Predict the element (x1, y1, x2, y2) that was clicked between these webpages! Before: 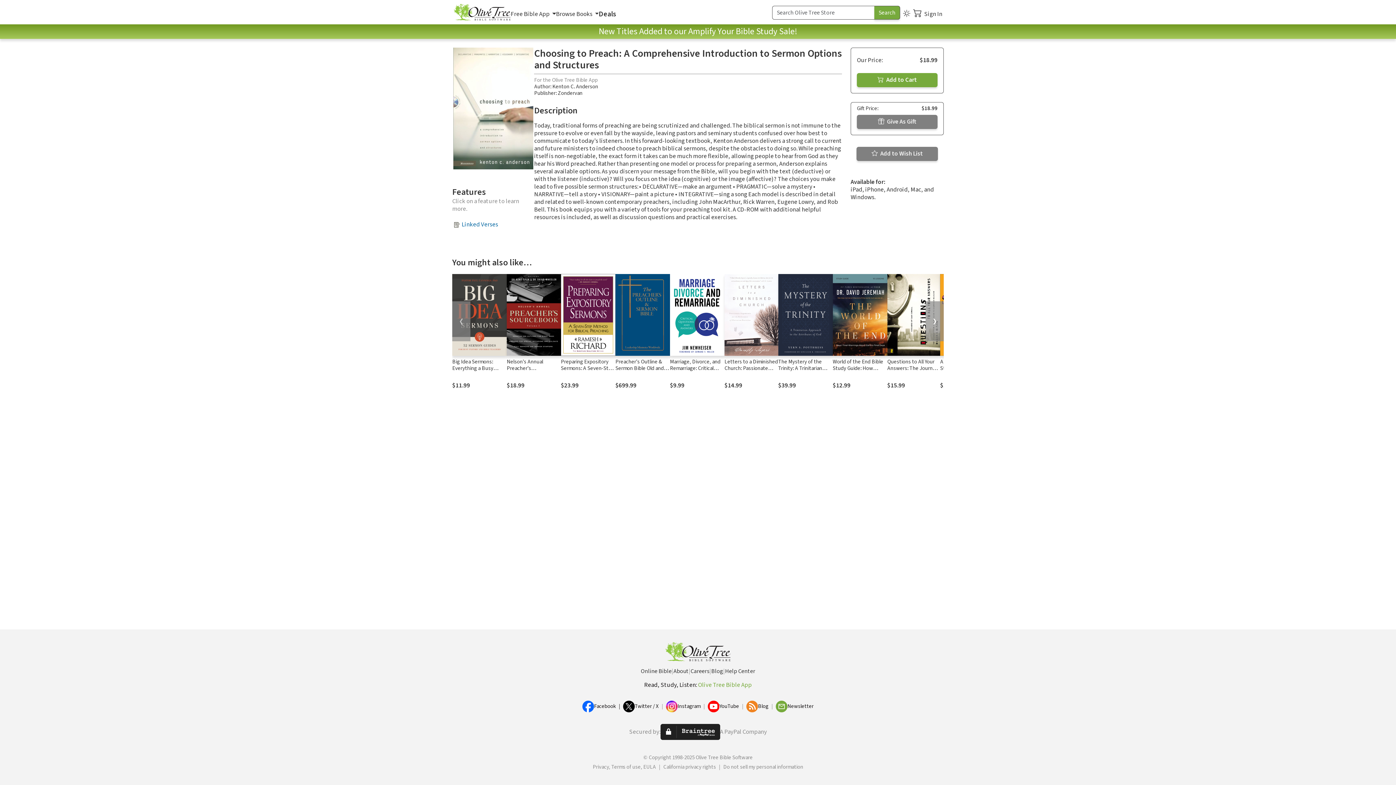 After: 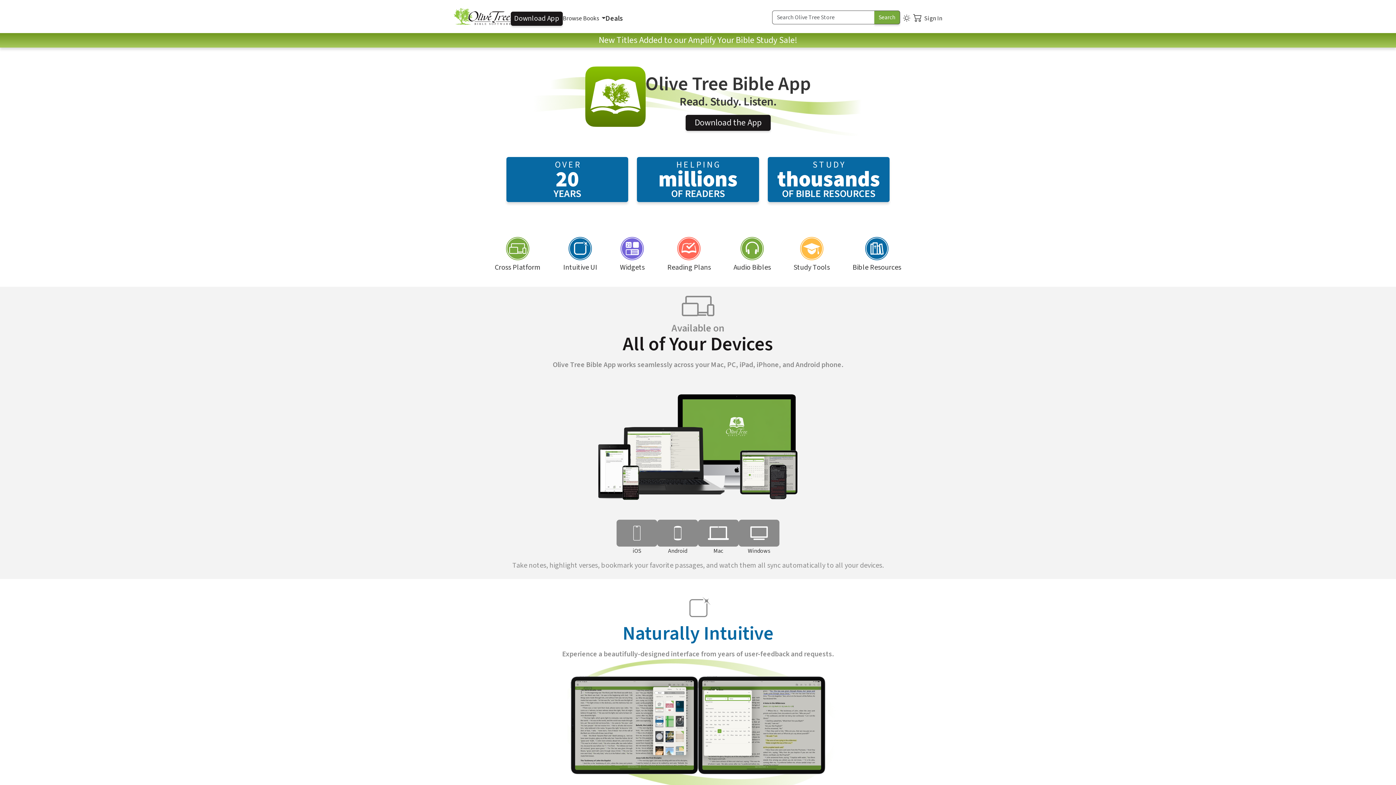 Action: bbox: (453, 2, 510, 22)